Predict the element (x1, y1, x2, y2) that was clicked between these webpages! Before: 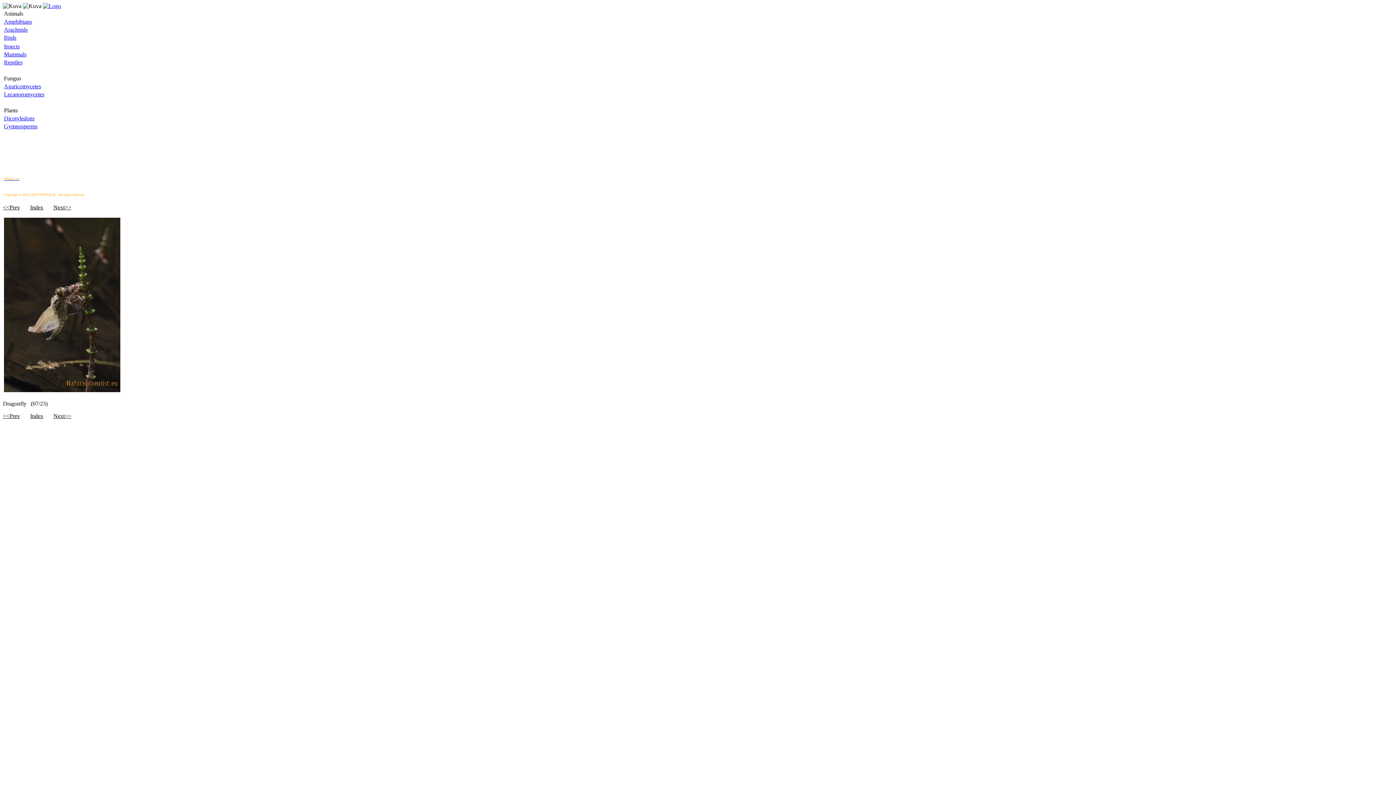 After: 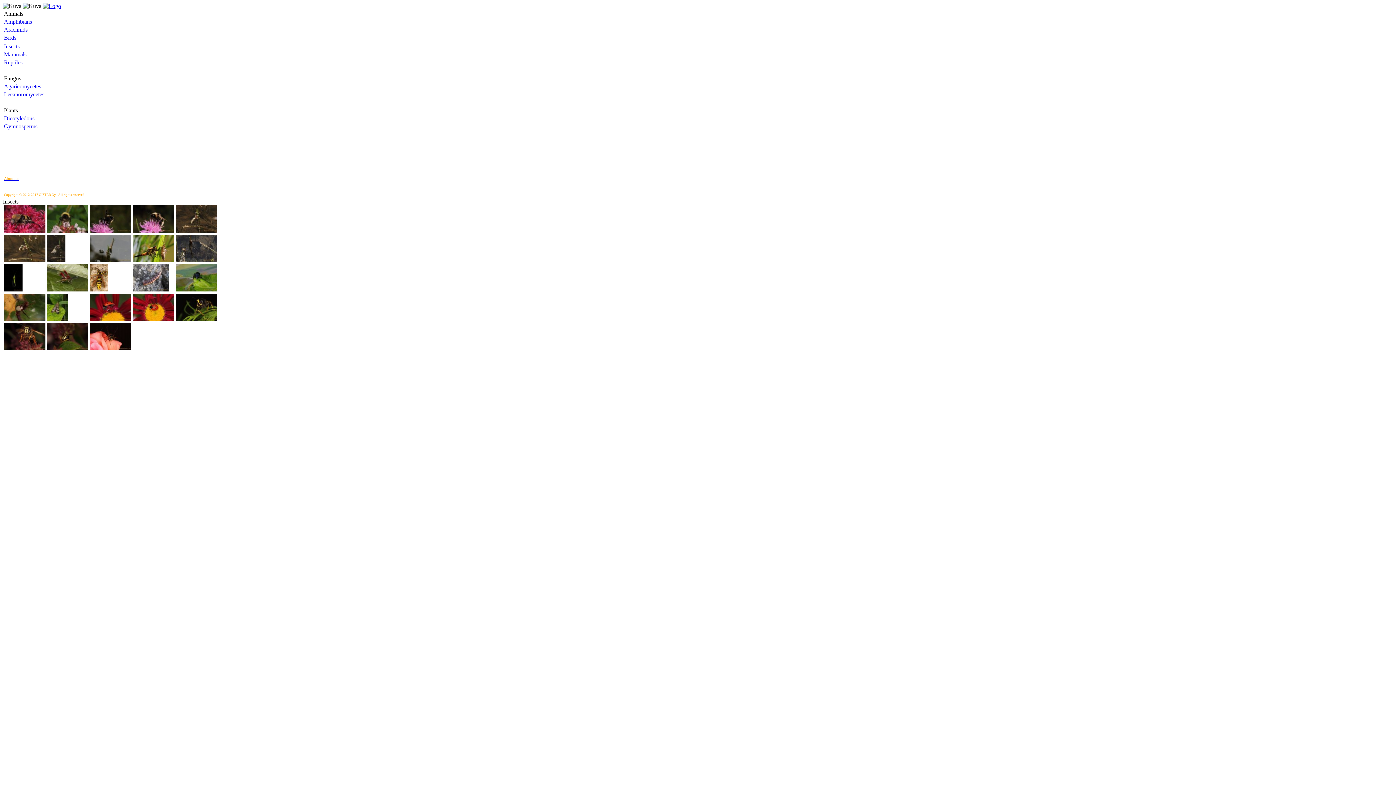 Action: label: Index bbox: (30, 204, 43, 210)